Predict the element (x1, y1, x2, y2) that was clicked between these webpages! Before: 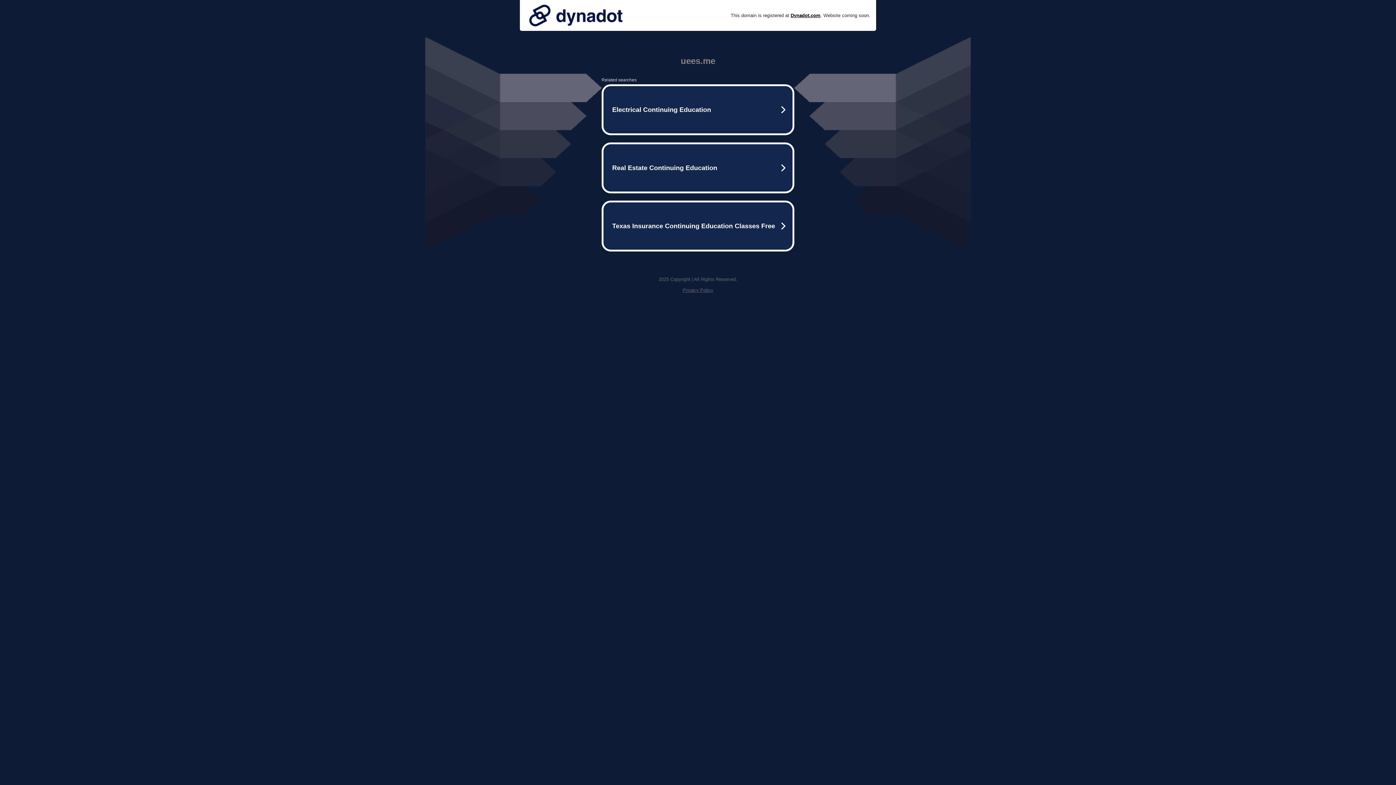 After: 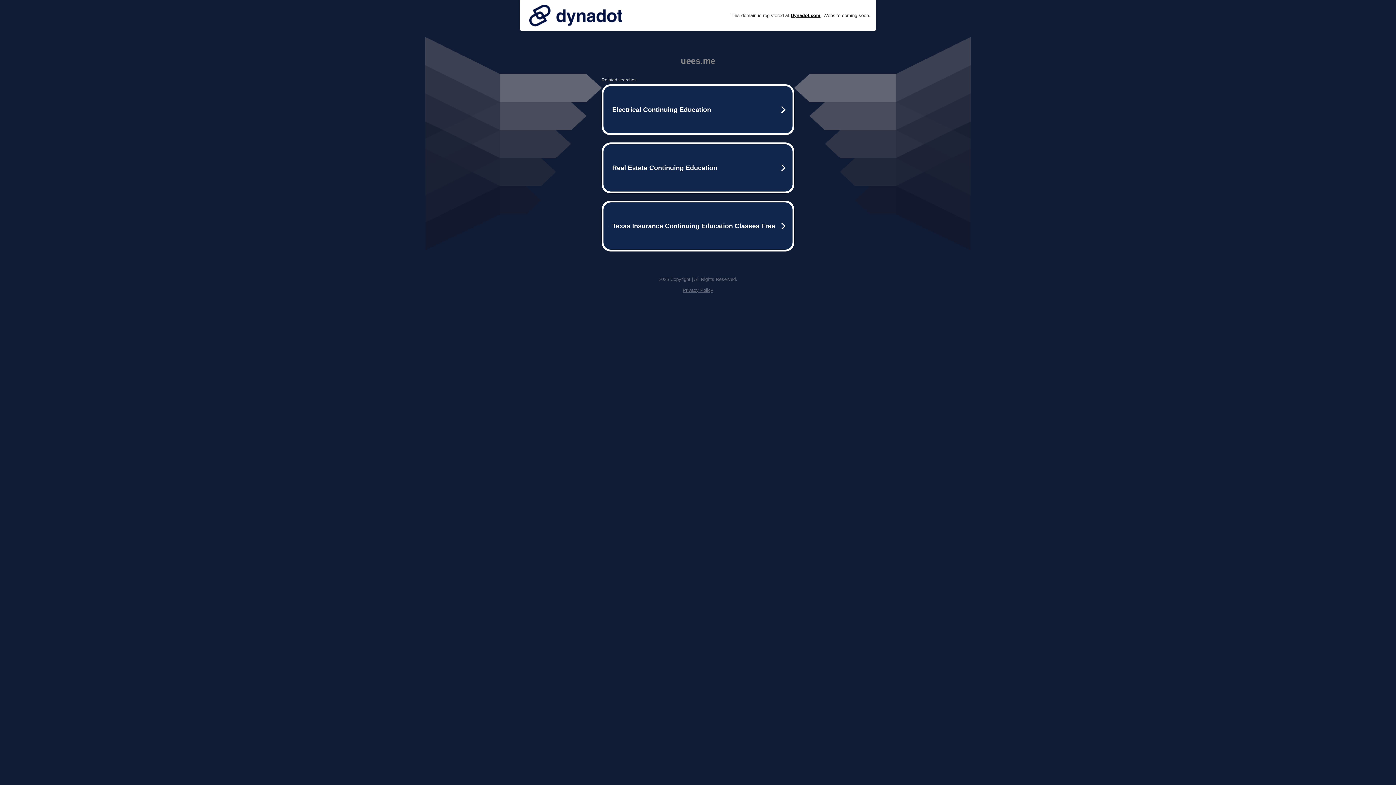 Action: bbox: (682, 287, 713, 293) label: Privacy Policy